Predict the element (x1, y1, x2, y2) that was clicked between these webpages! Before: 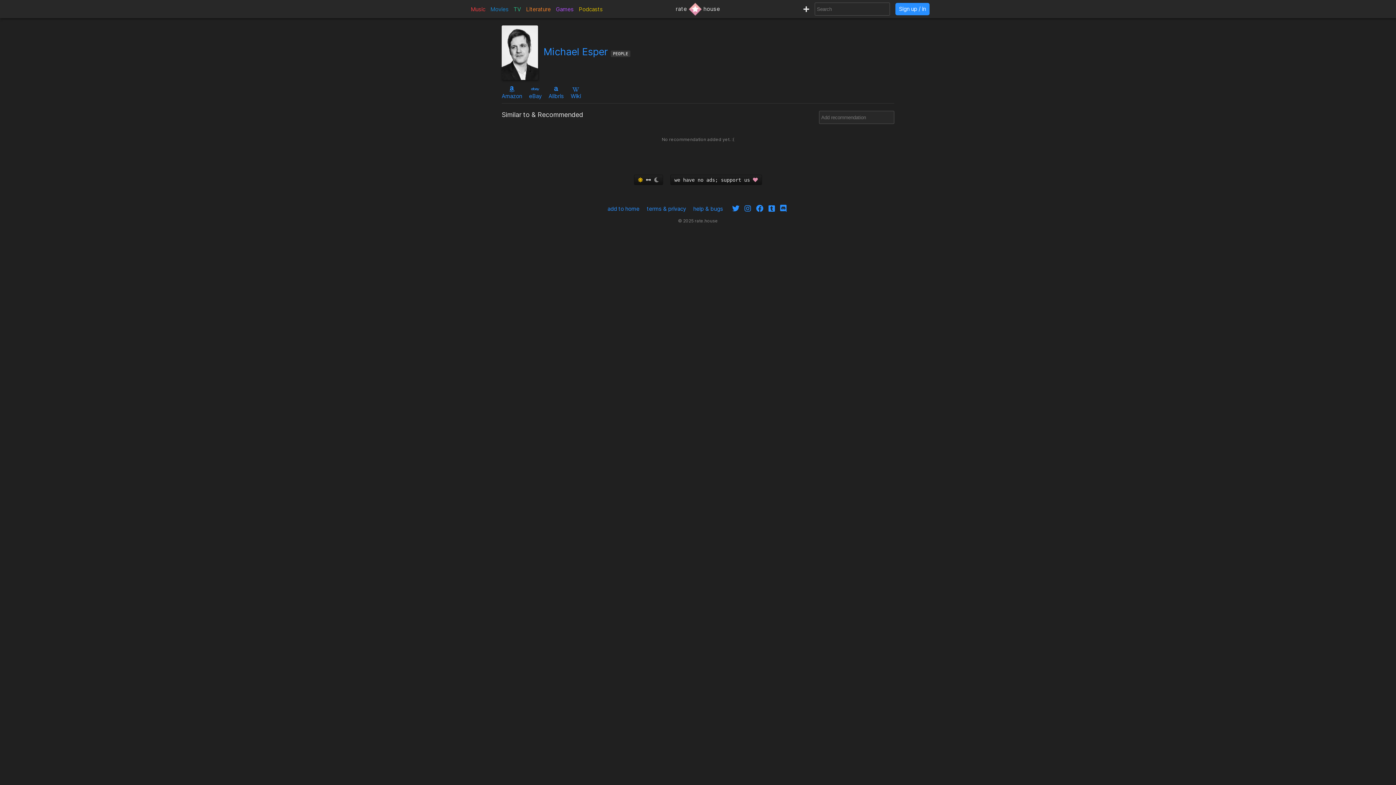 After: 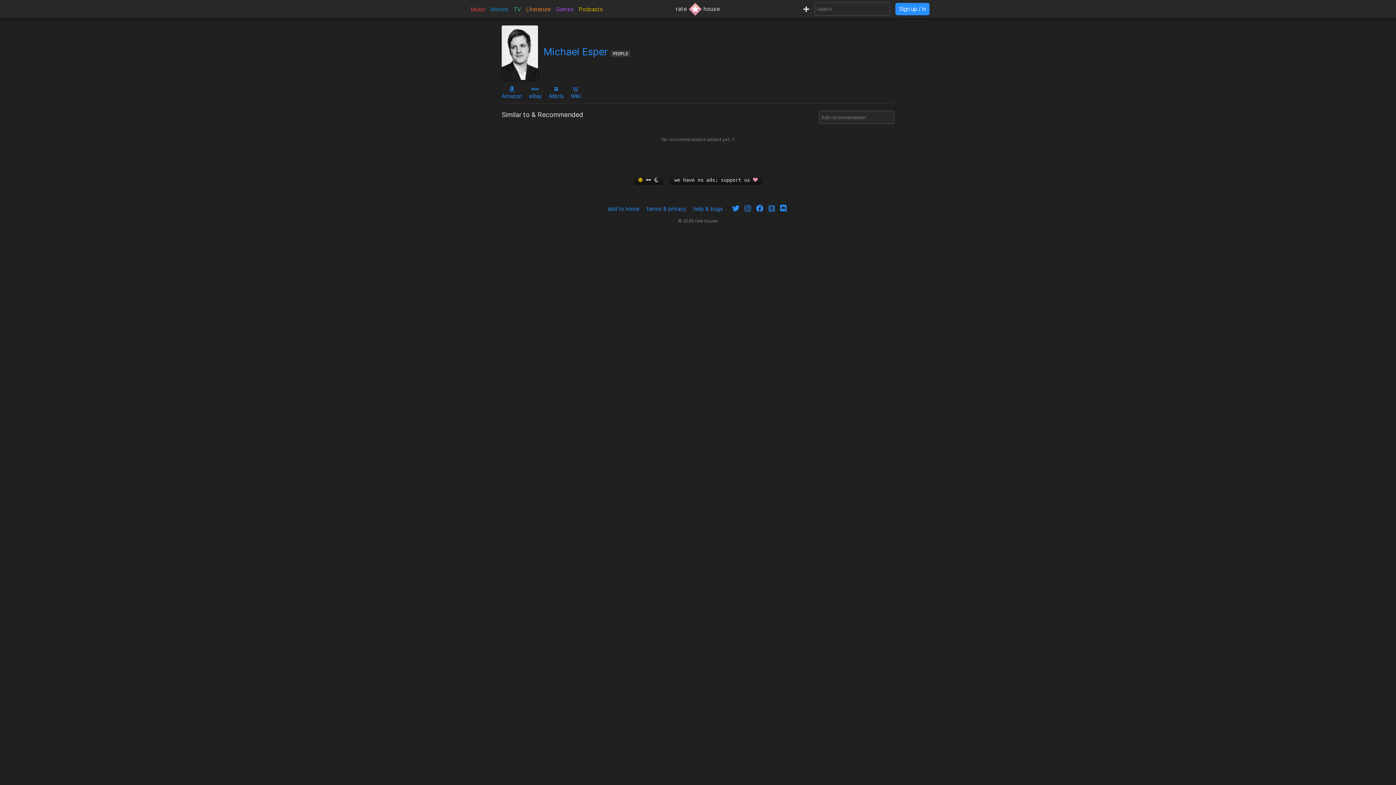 Action: bbox: (766, 205, 777, 212)